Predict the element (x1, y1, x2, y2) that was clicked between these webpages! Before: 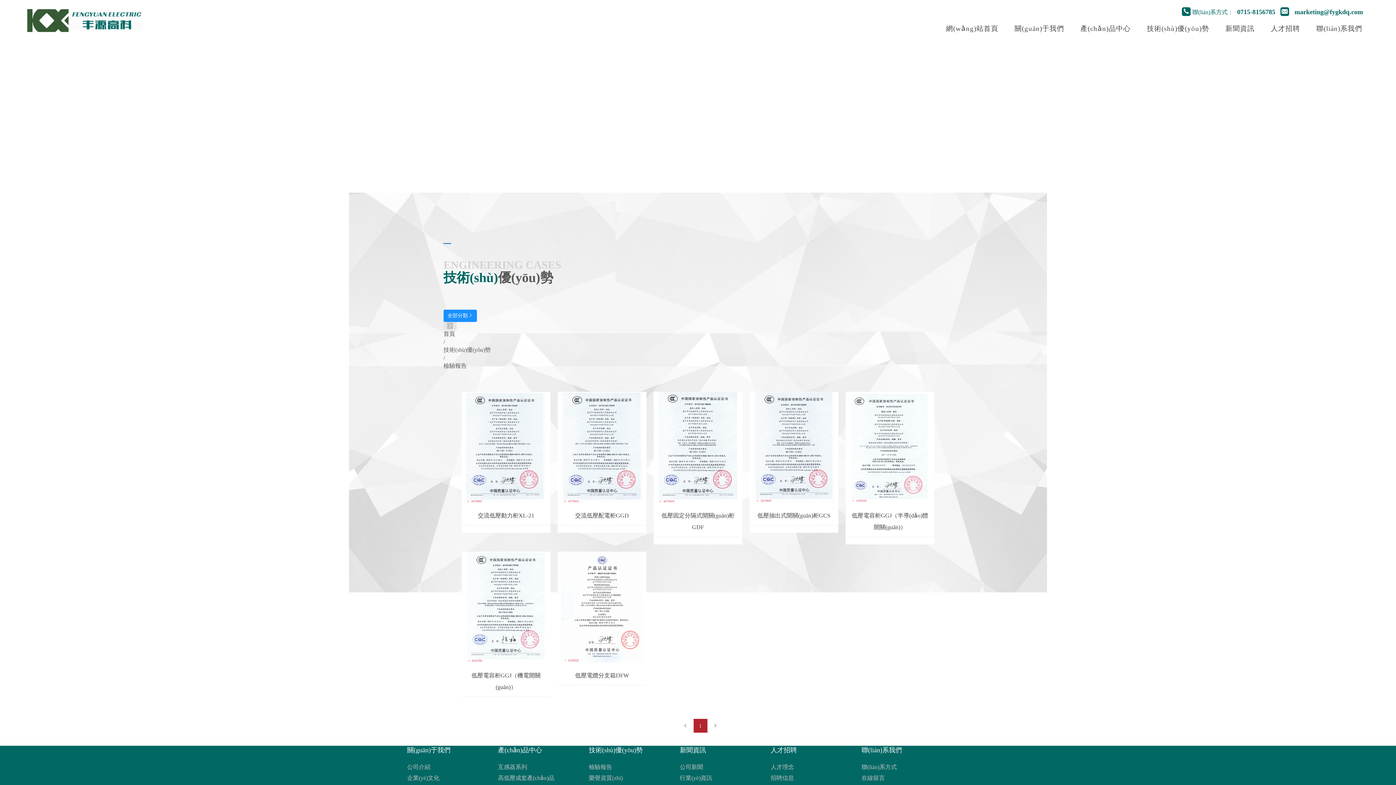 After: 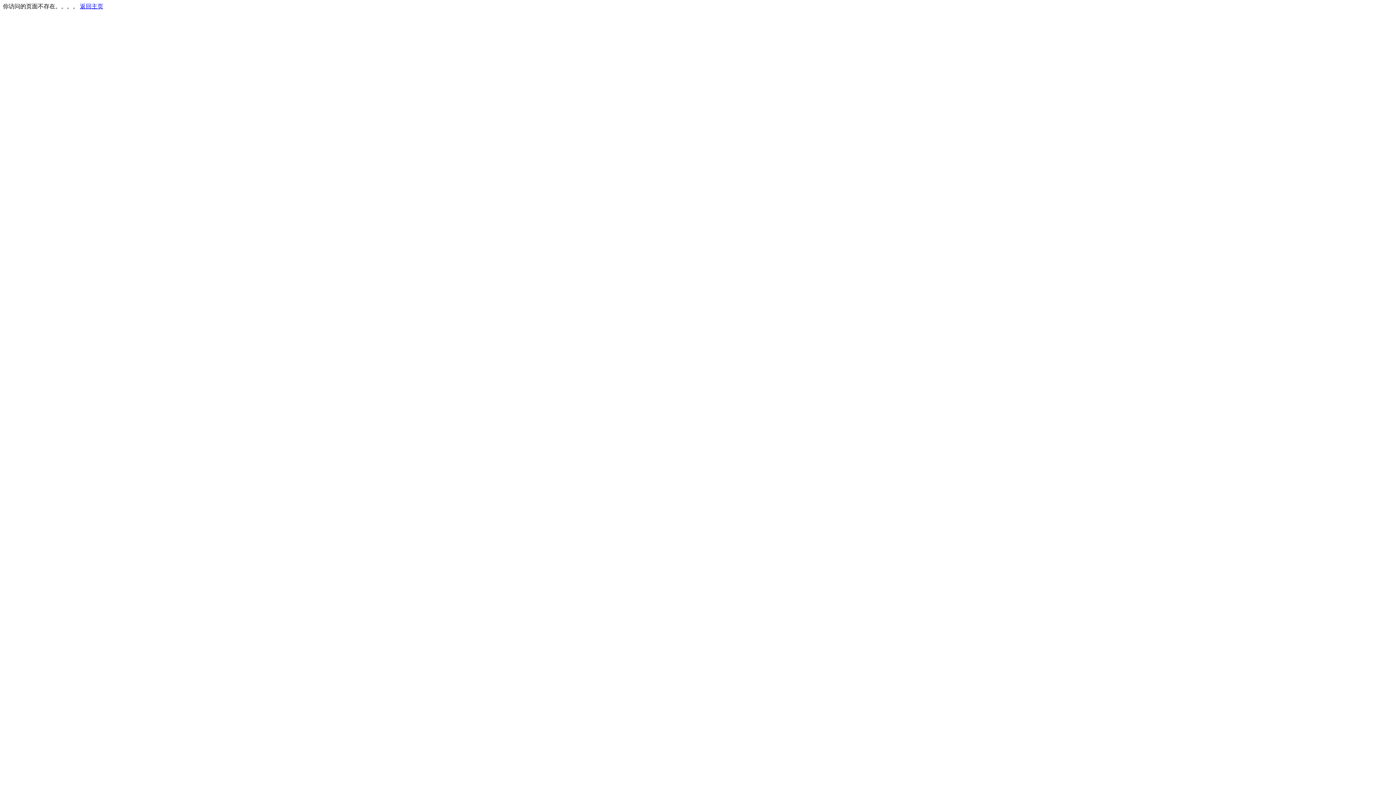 Action: bbox: (557, 552, 646, 693) label: 低壓電纜分支箱DFW